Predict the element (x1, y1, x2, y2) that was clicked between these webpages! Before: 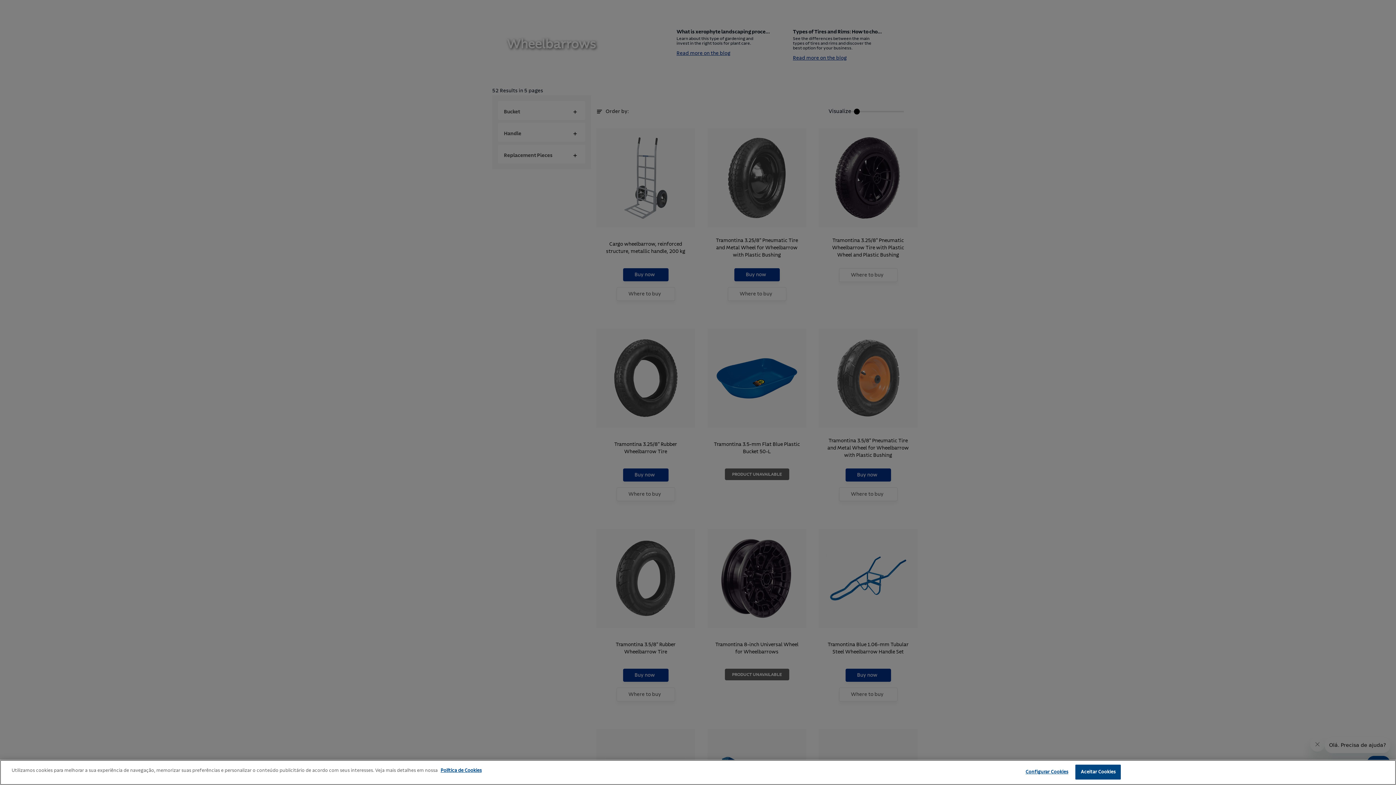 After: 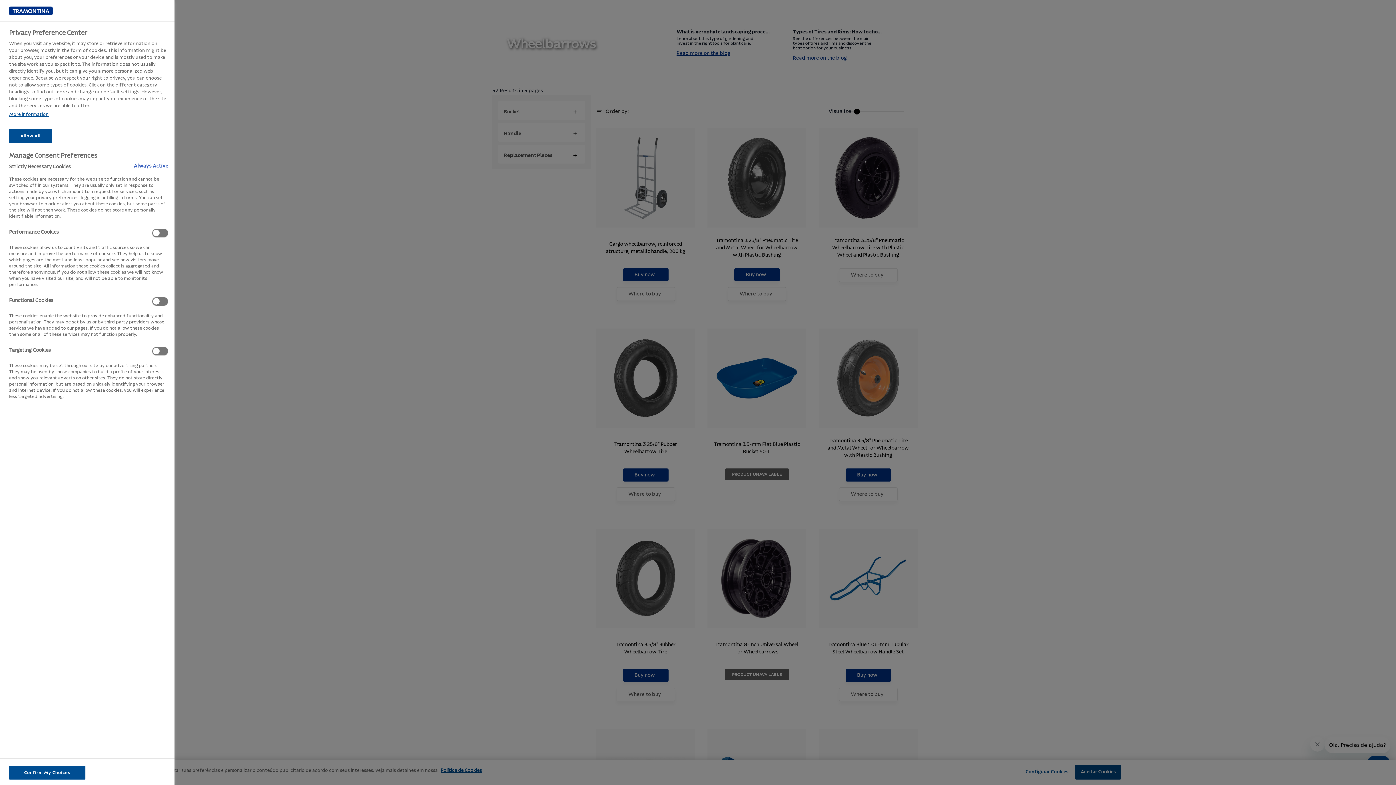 Action: bbox: (1024, 765, 1069, 779) label: Configurar Cookies